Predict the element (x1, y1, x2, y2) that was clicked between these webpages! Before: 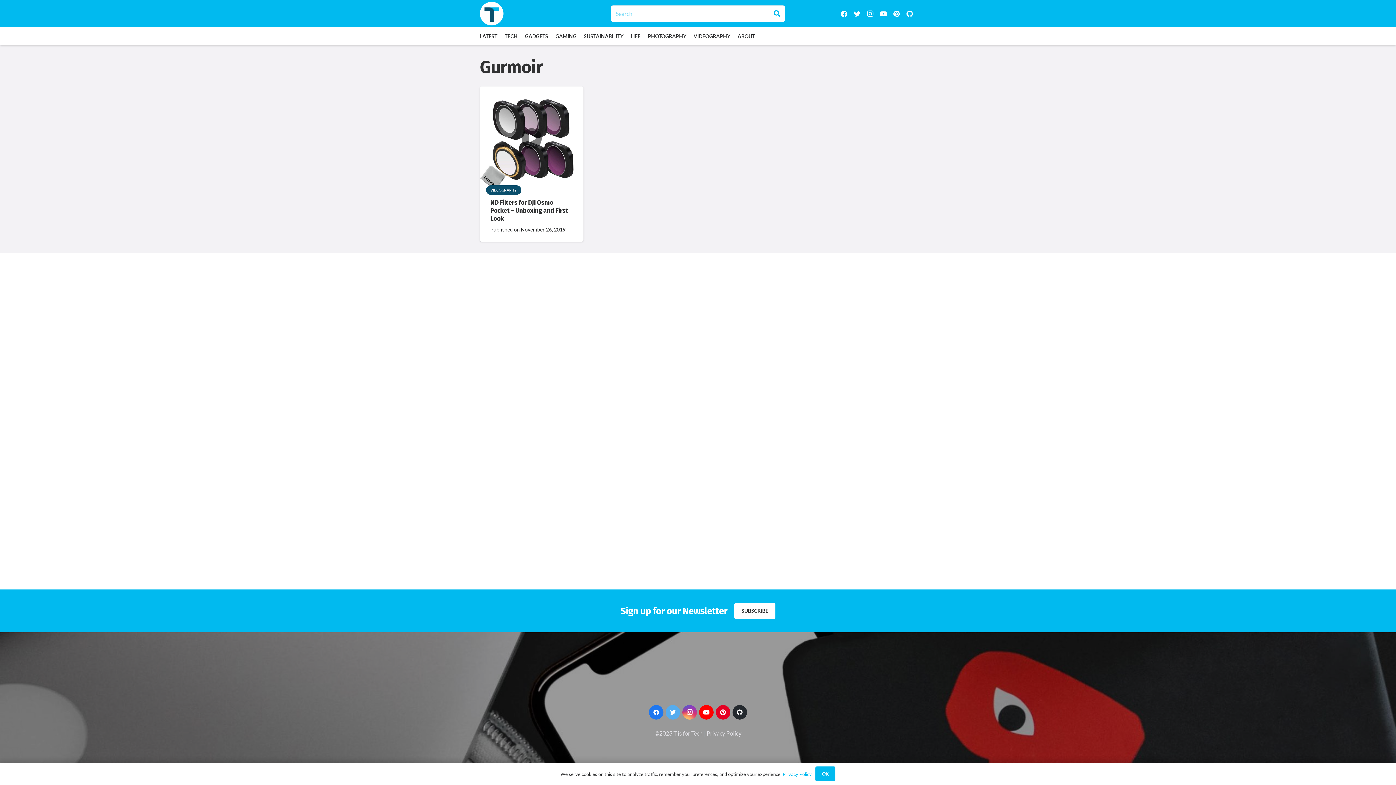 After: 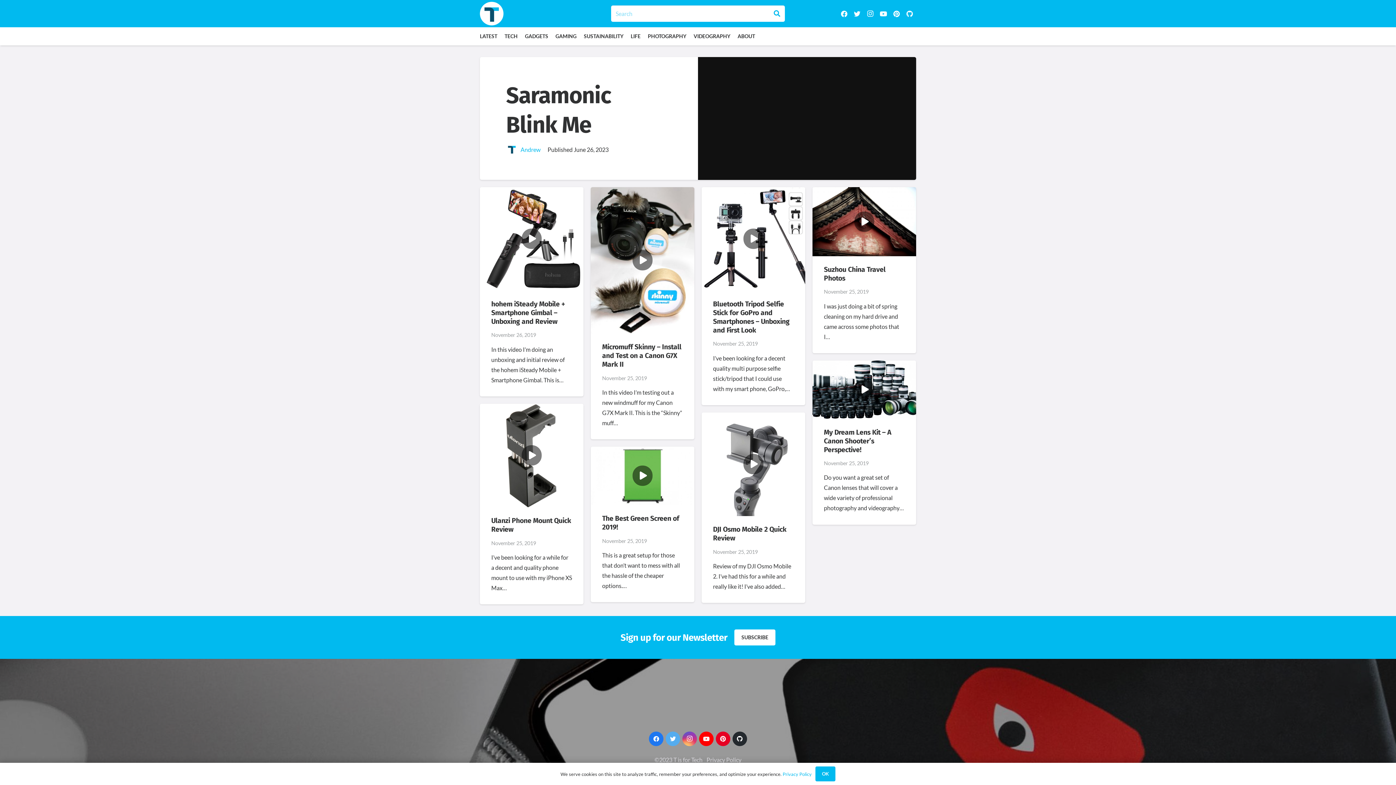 Action: label: PHOTOGRAPHY bbox: (644, 27, 690, 45)